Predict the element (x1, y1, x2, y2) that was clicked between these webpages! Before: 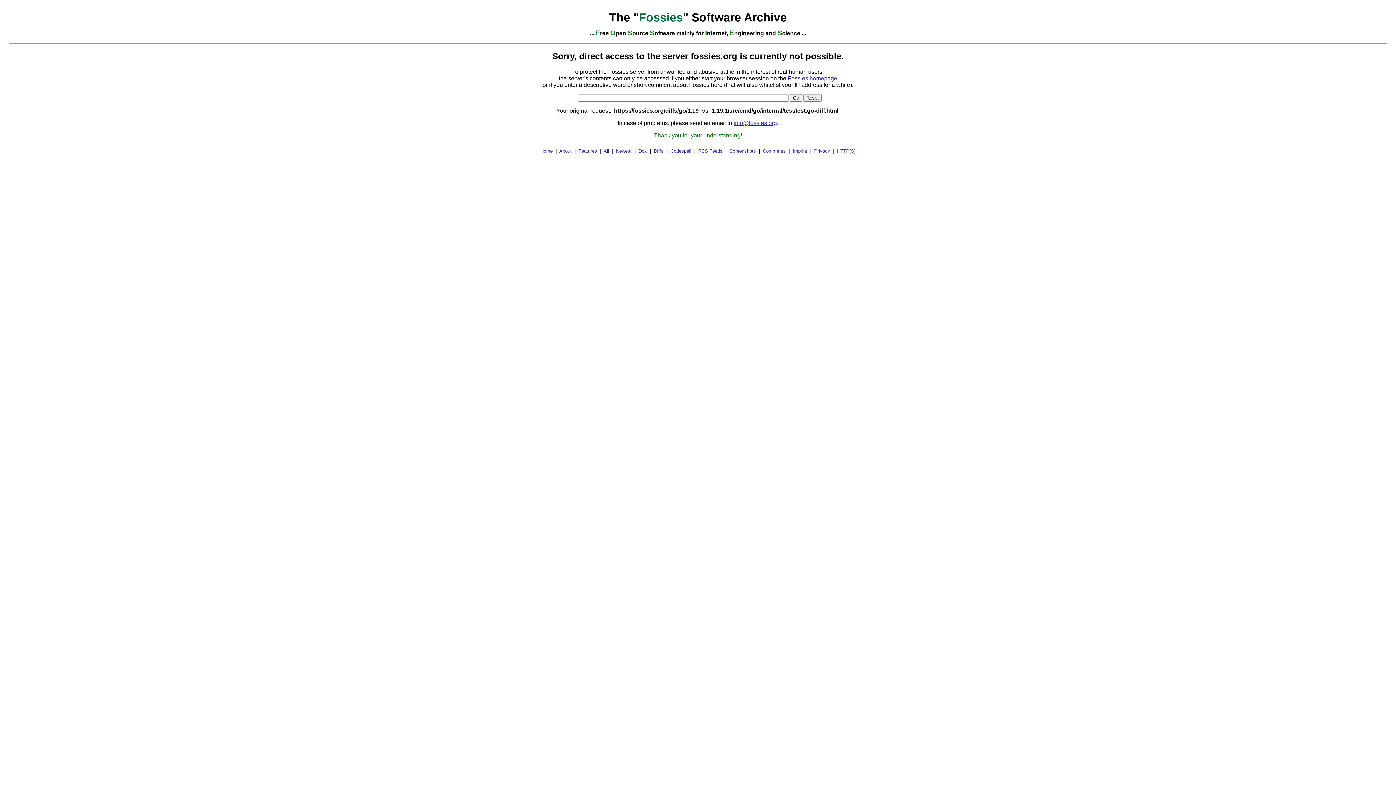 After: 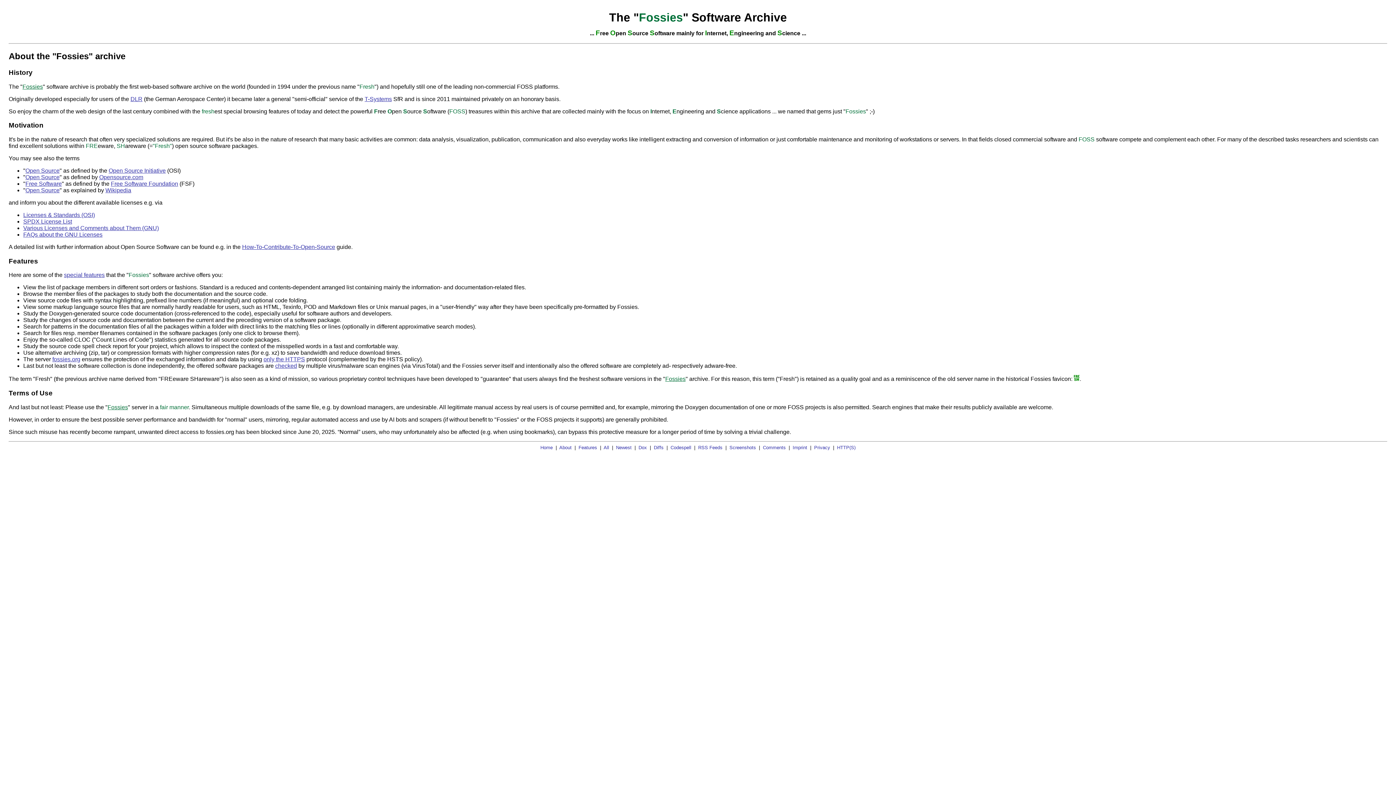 Action: bbox: (559, 148, 571, 153) label: About